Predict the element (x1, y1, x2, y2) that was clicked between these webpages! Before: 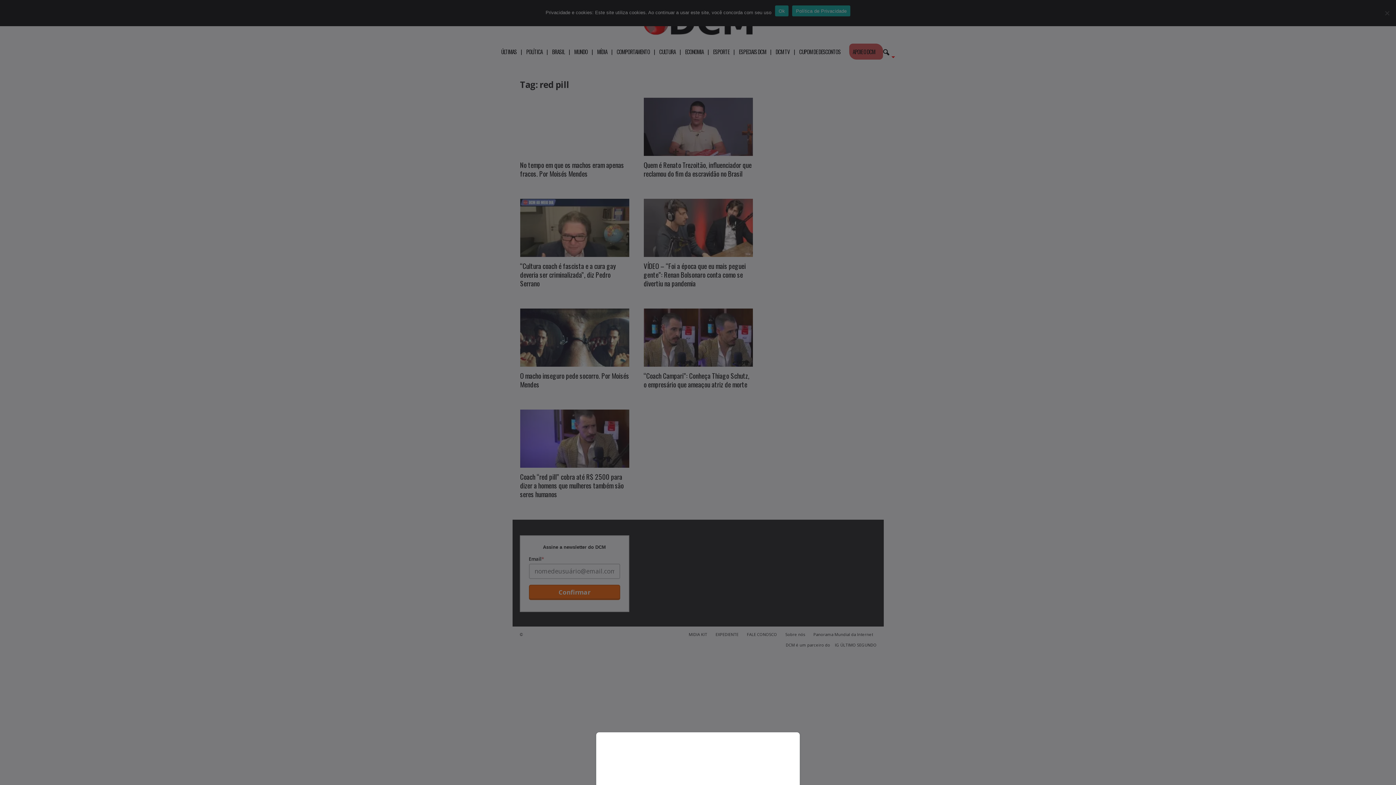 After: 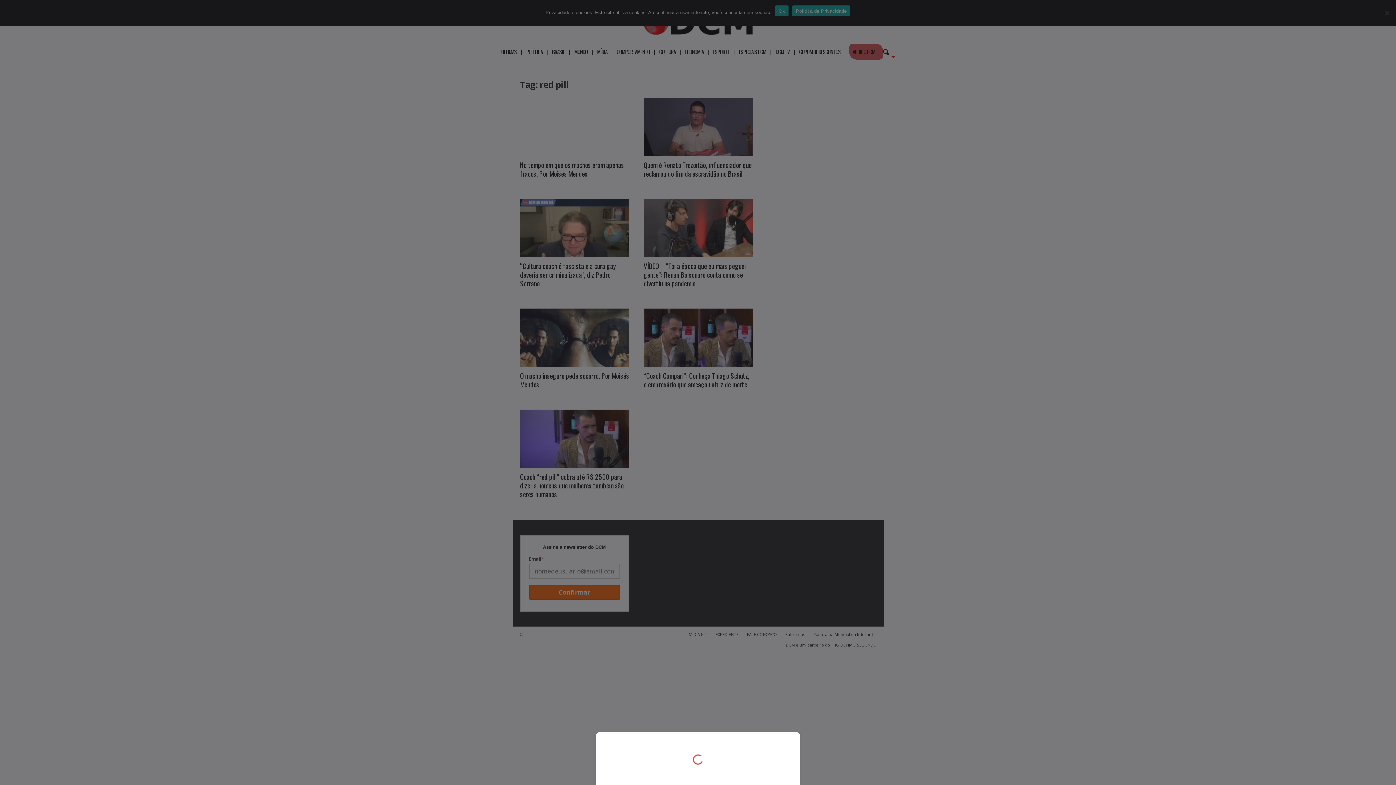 Action: bbox: (0, 0, 1396, 785)